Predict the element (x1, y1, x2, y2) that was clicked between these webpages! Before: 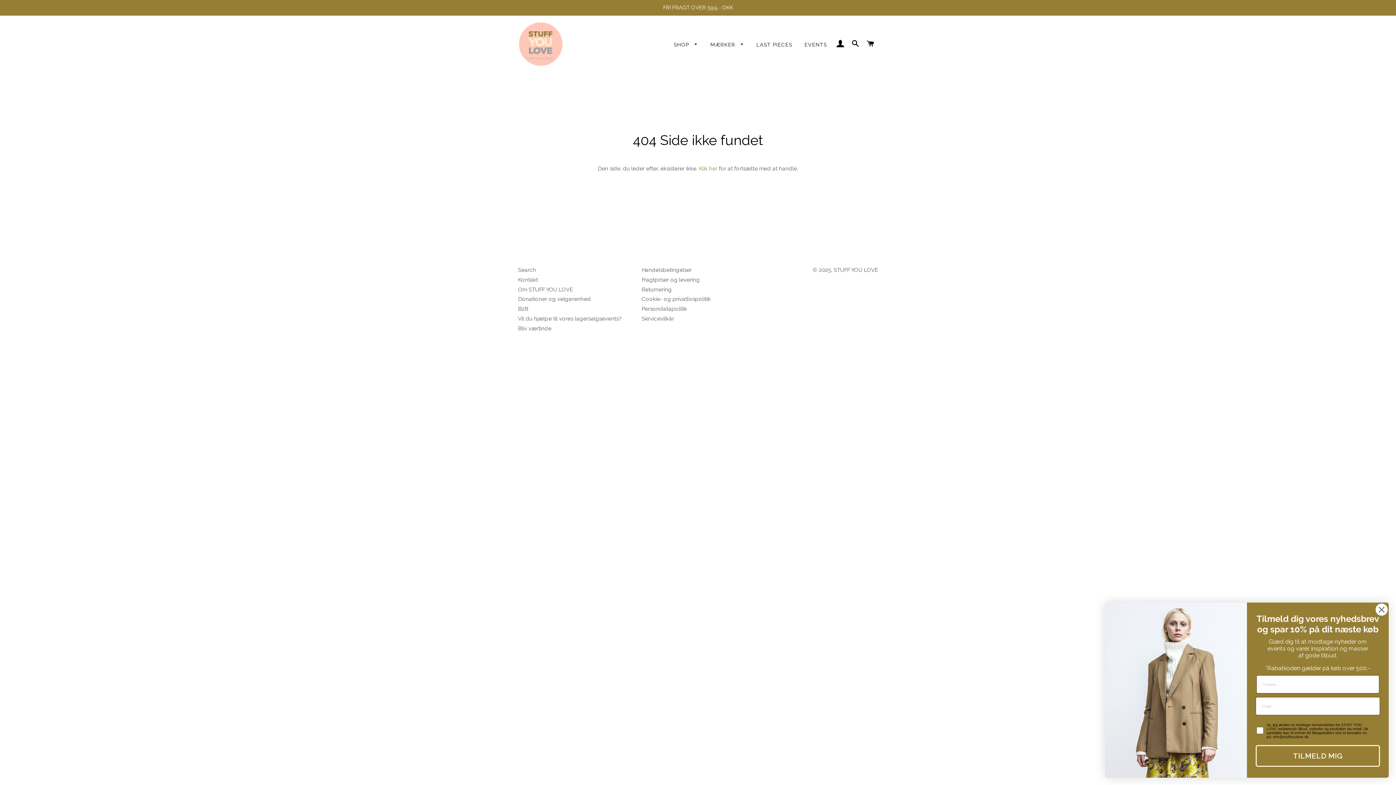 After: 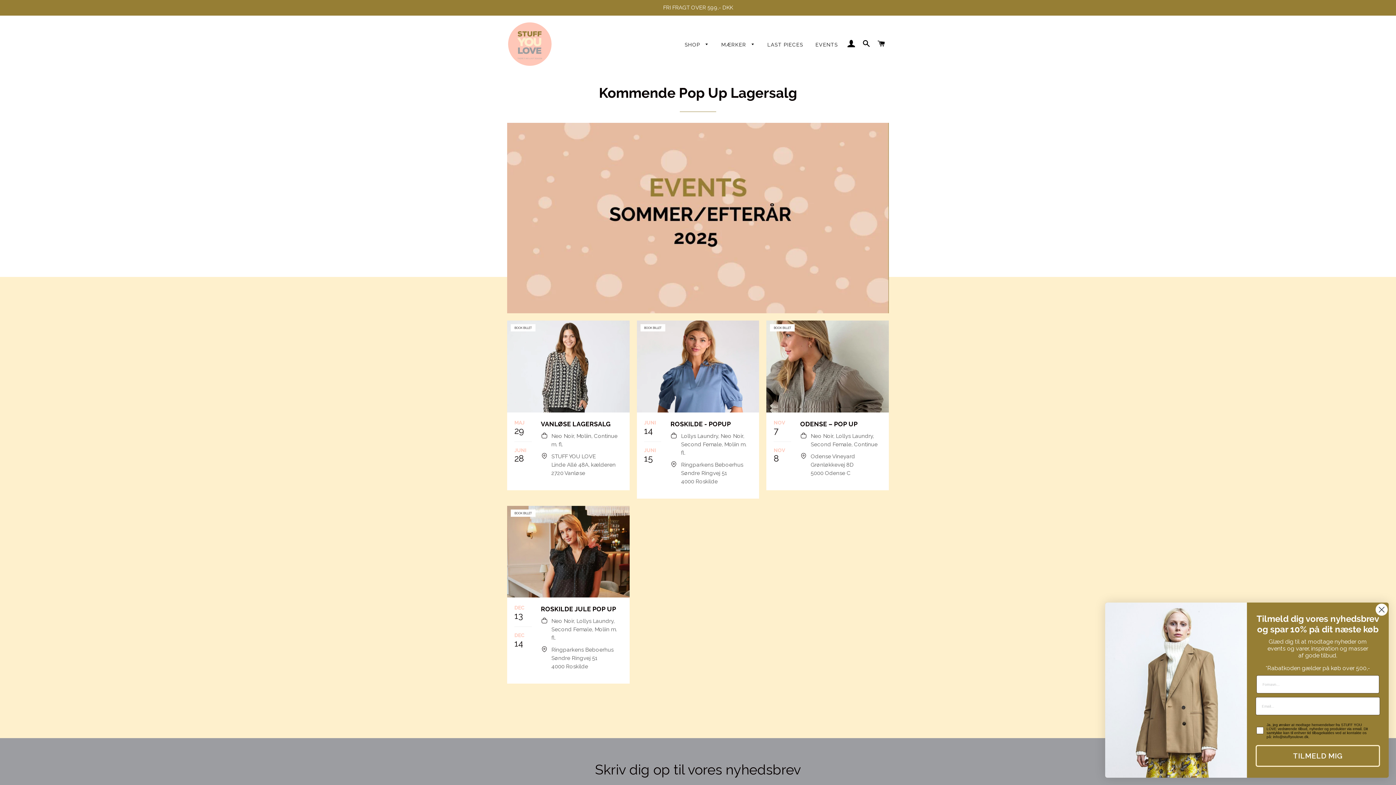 Action: bbox: (799, 35, 832, 54) label: EVENTS